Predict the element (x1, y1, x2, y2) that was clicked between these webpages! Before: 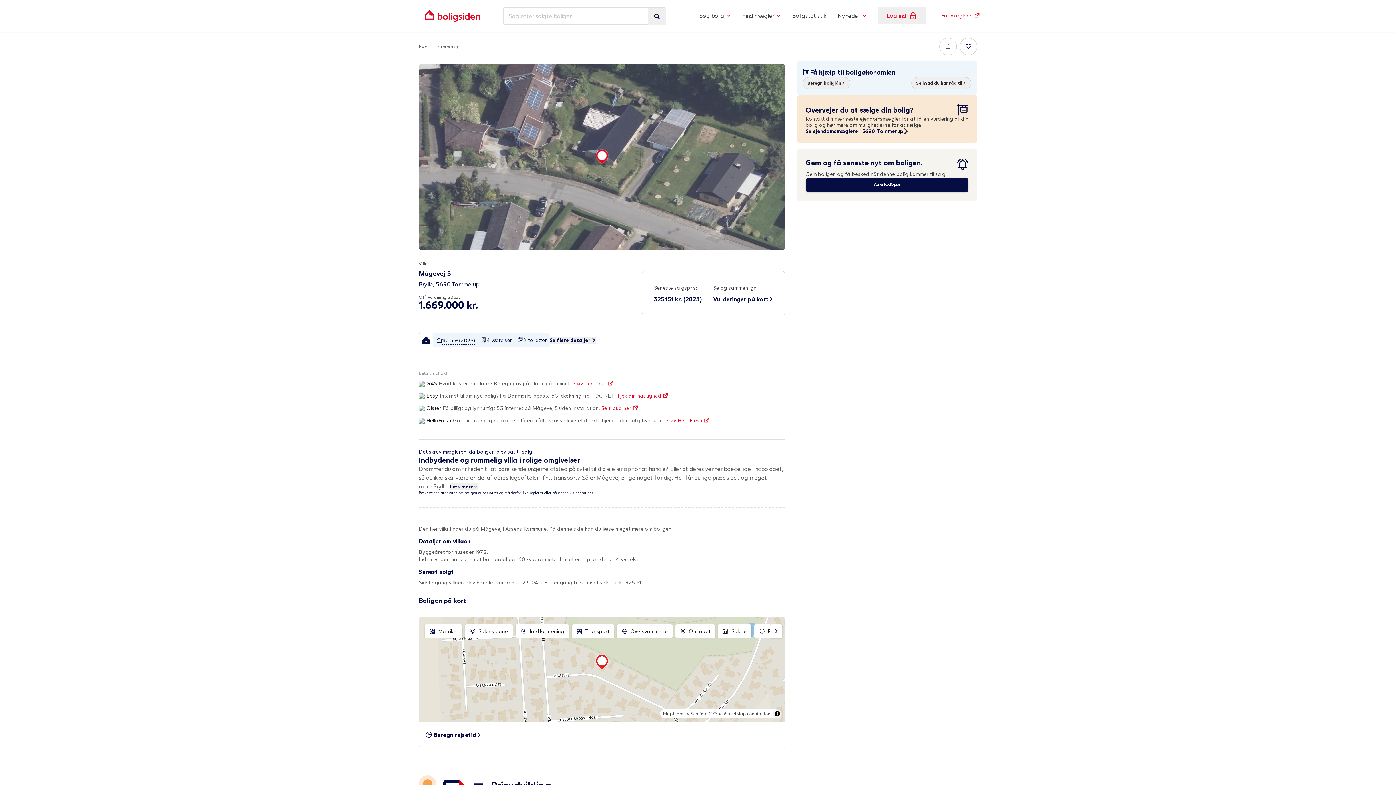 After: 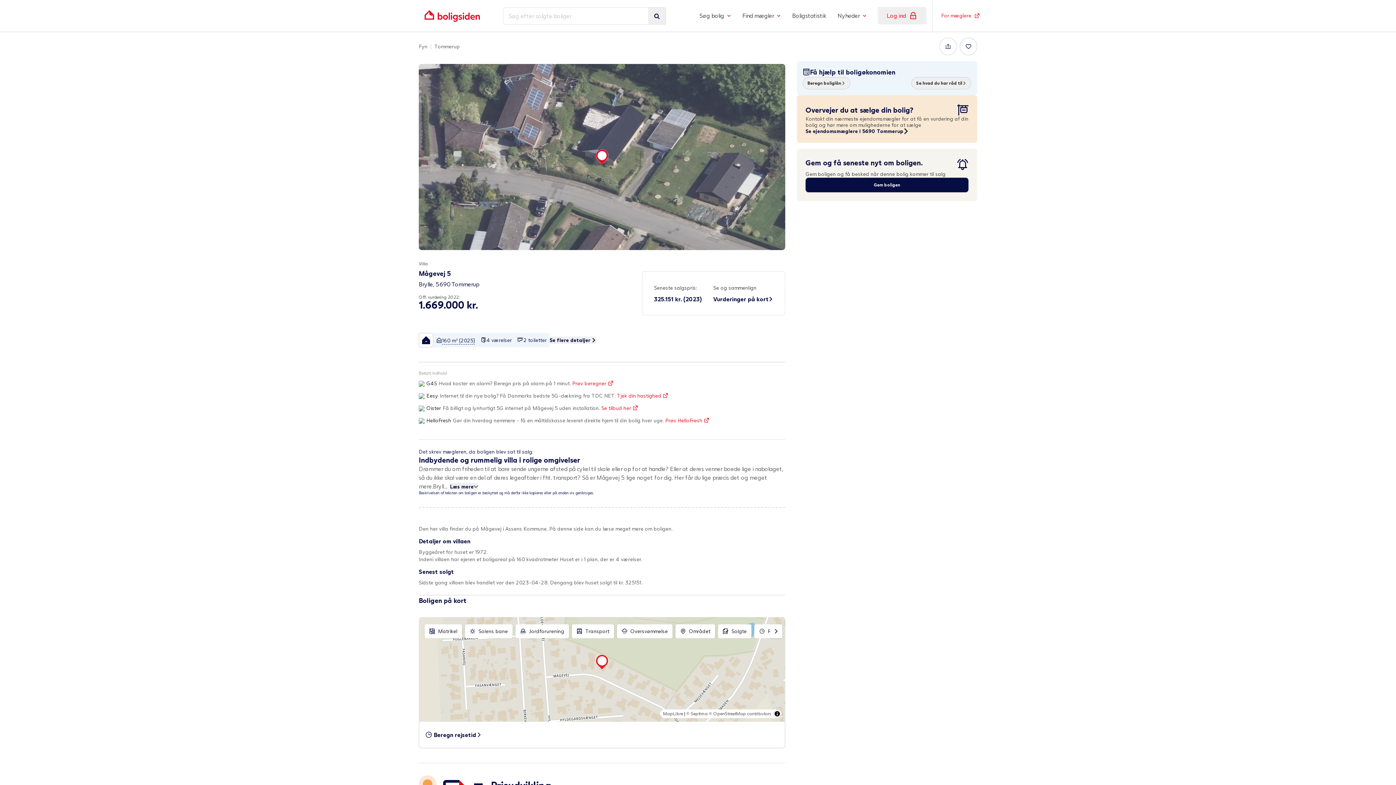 Action: bbox: (648, 7, 665, 24) label: Søg